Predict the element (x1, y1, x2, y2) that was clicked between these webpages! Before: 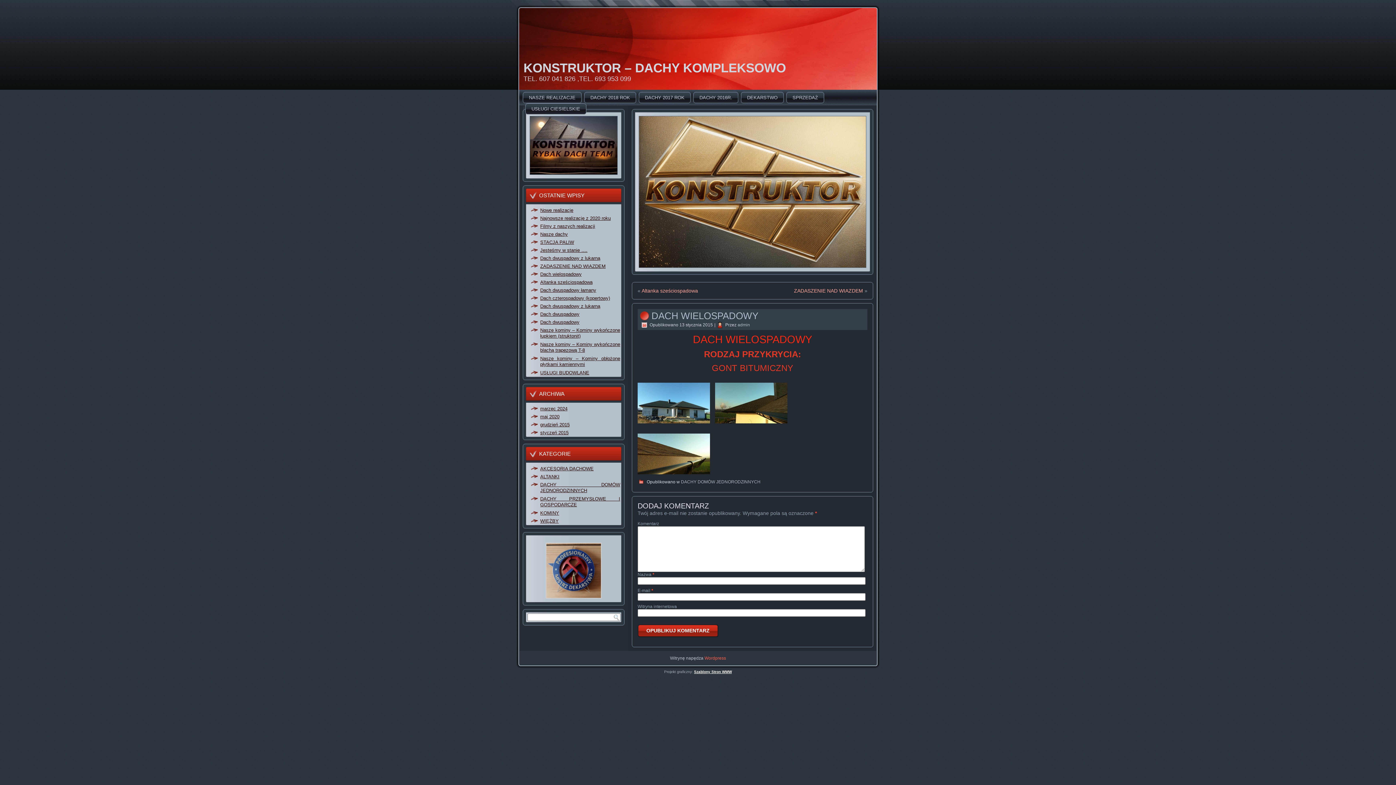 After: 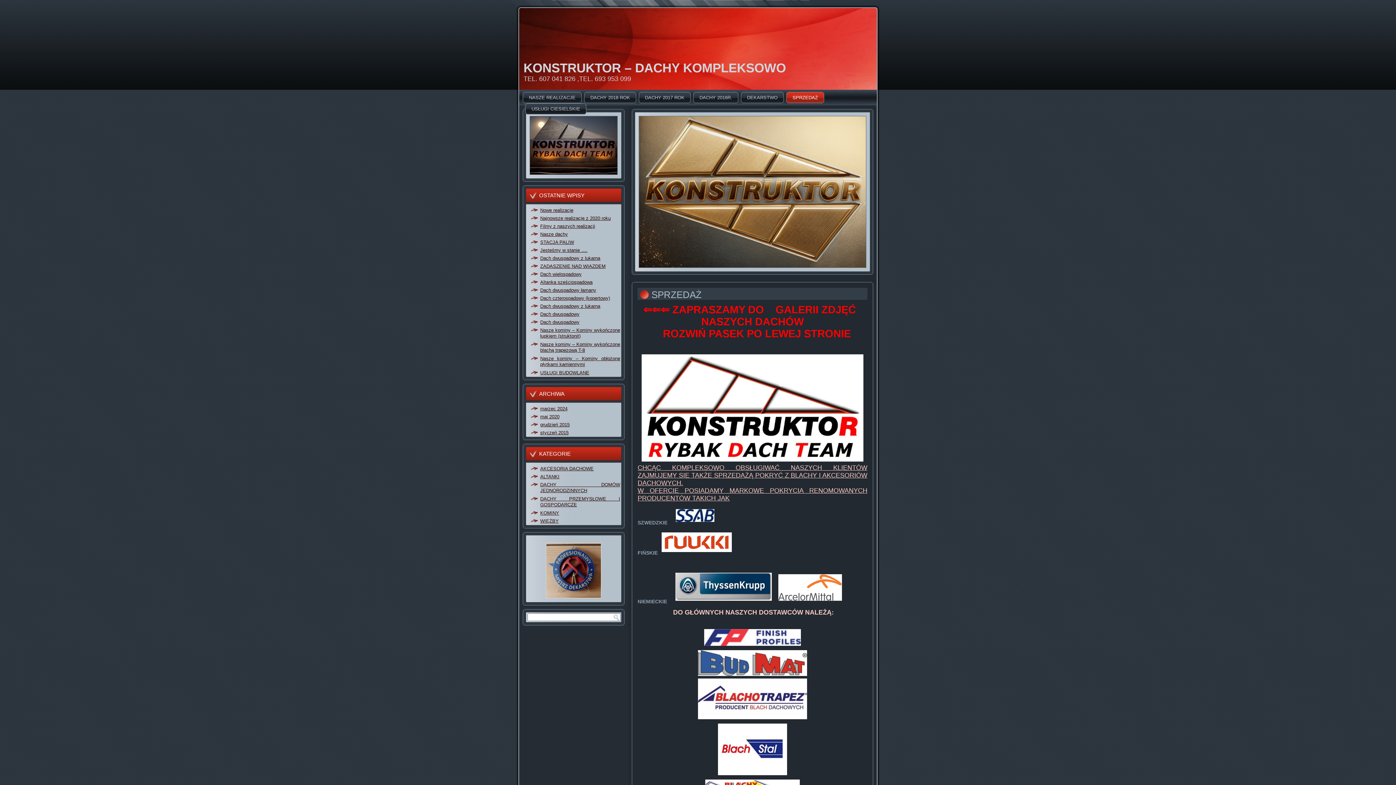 Action: label: SPRZEDAŻ bbox: (786, 92, 824, 103)